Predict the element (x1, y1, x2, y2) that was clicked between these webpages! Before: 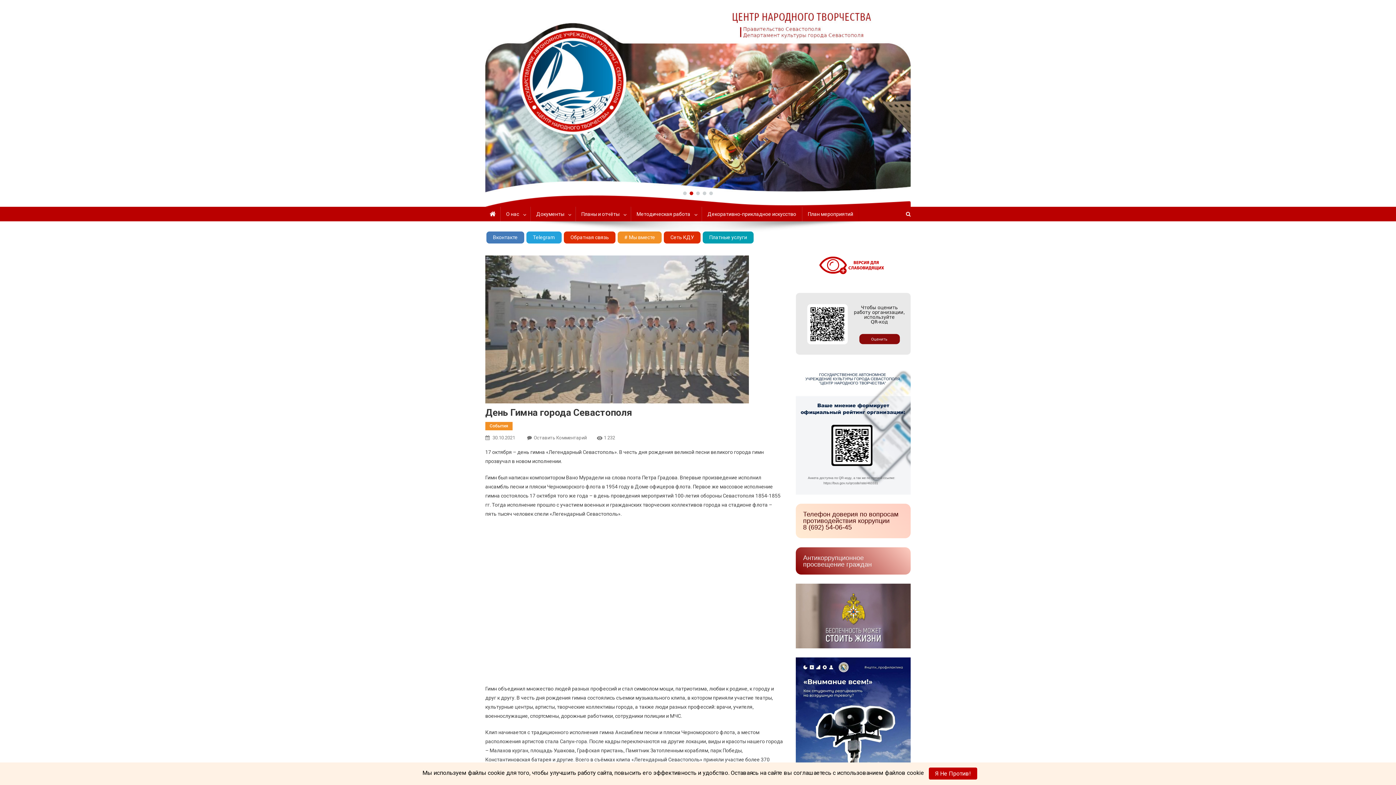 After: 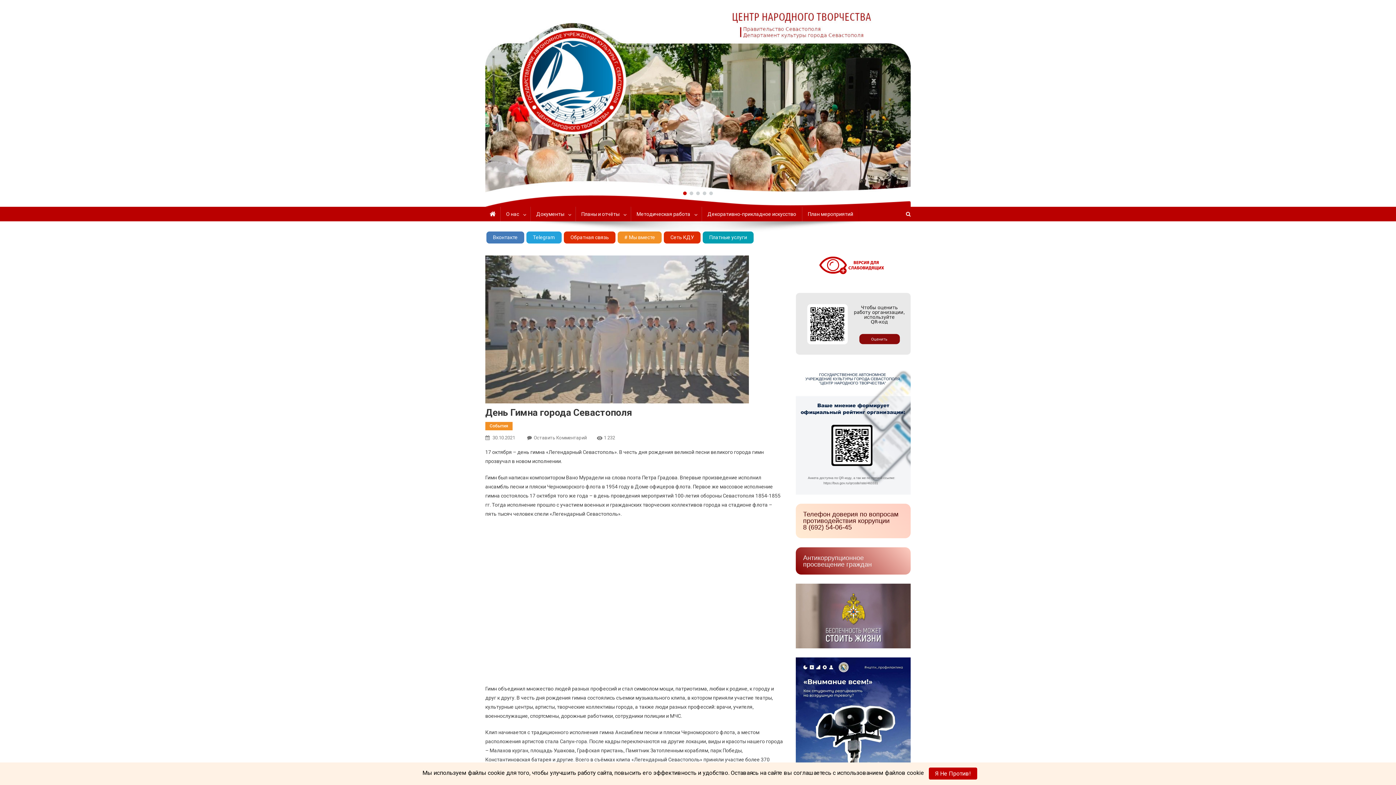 Action: bbox: (796, 320, 910, 326)